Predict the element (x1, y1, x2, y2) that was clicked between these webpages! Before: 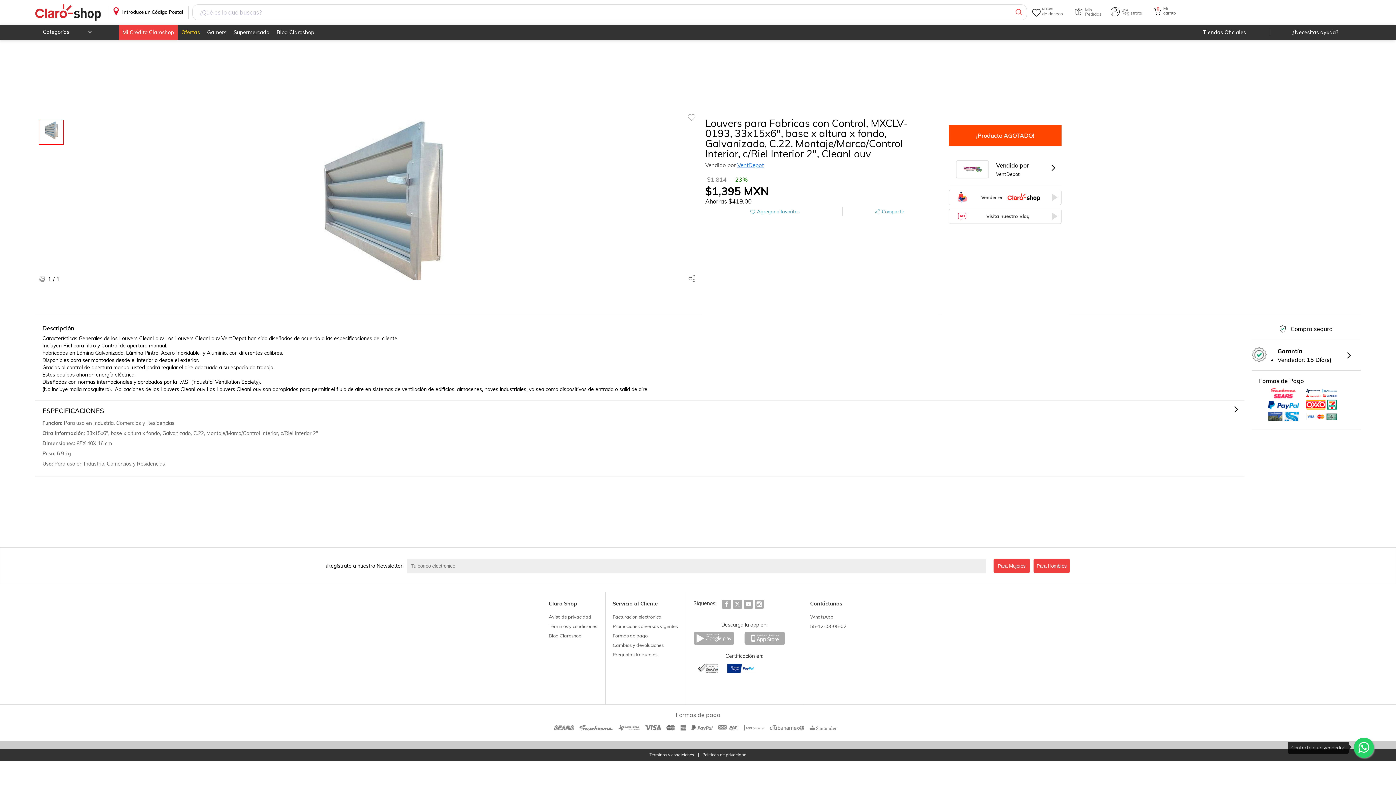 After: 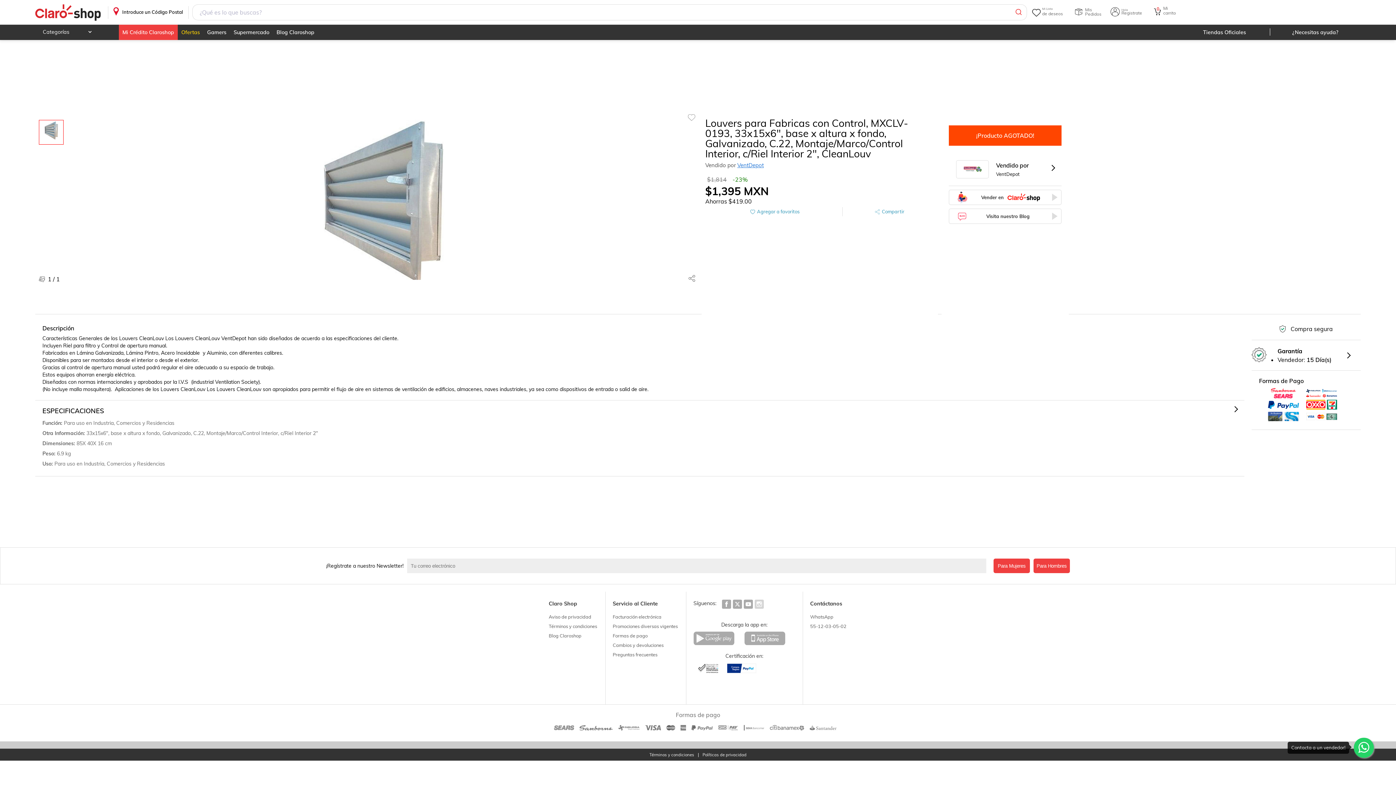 Action: bbox: (756, 600, 762, 610)